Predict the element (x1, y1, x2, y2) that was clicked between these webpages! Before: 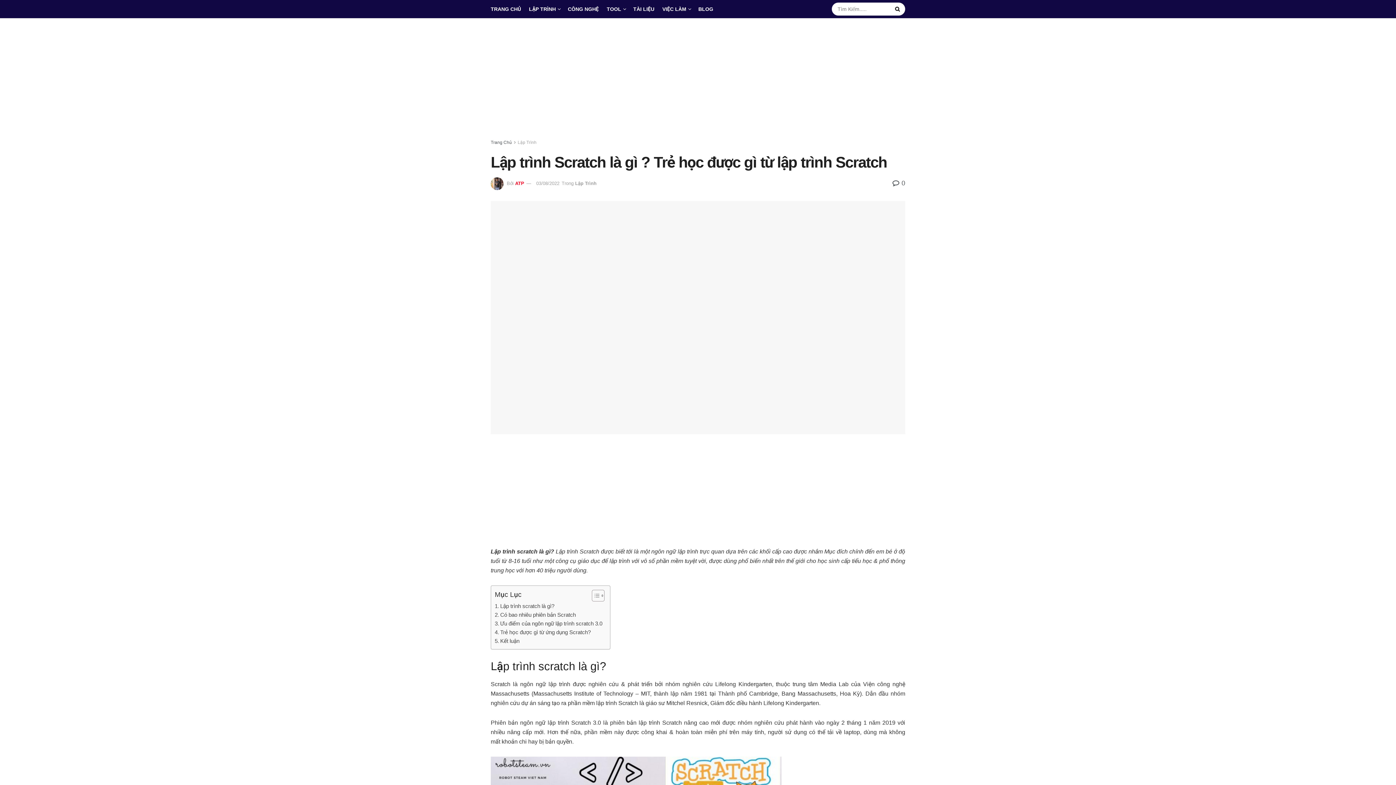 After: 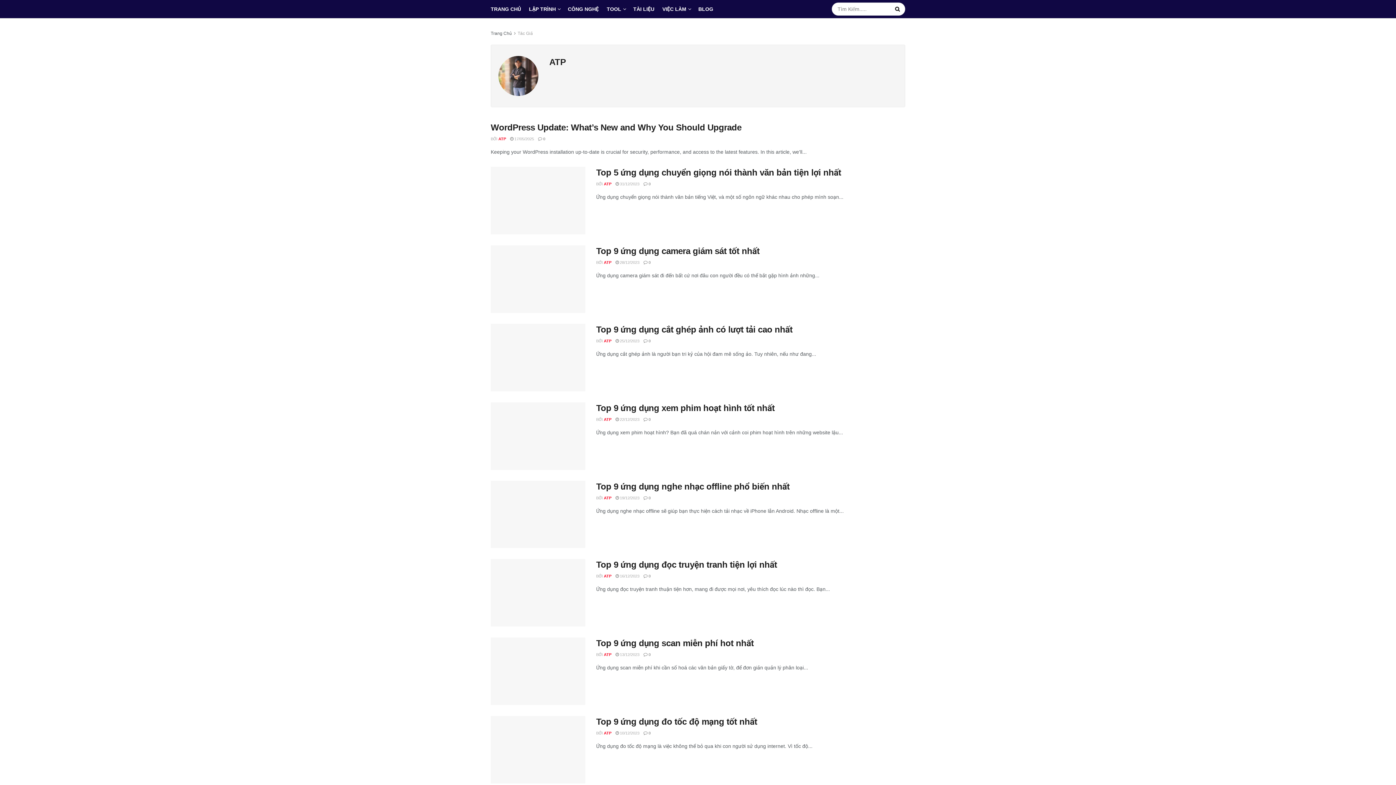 Action: bbox: (515, 180, 524, 186) label: ATP